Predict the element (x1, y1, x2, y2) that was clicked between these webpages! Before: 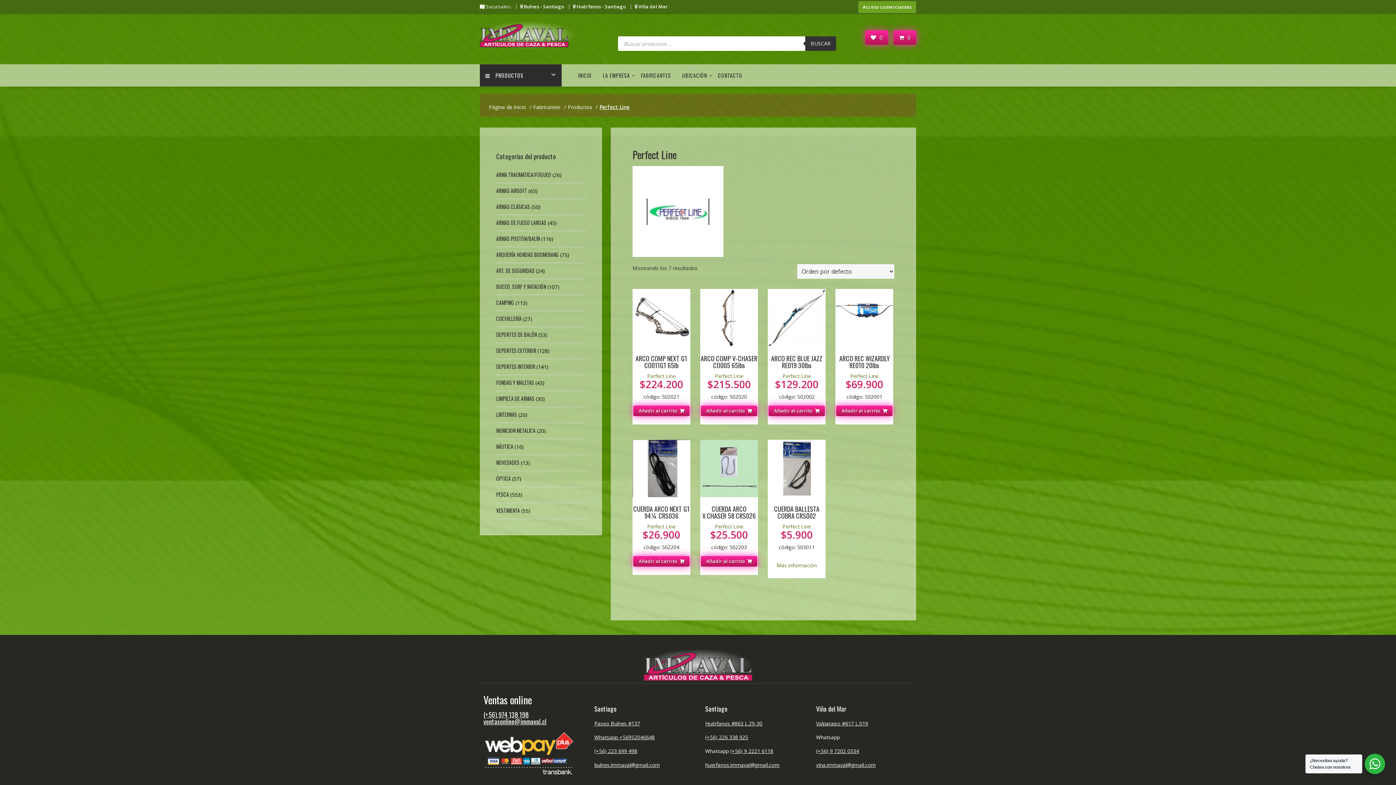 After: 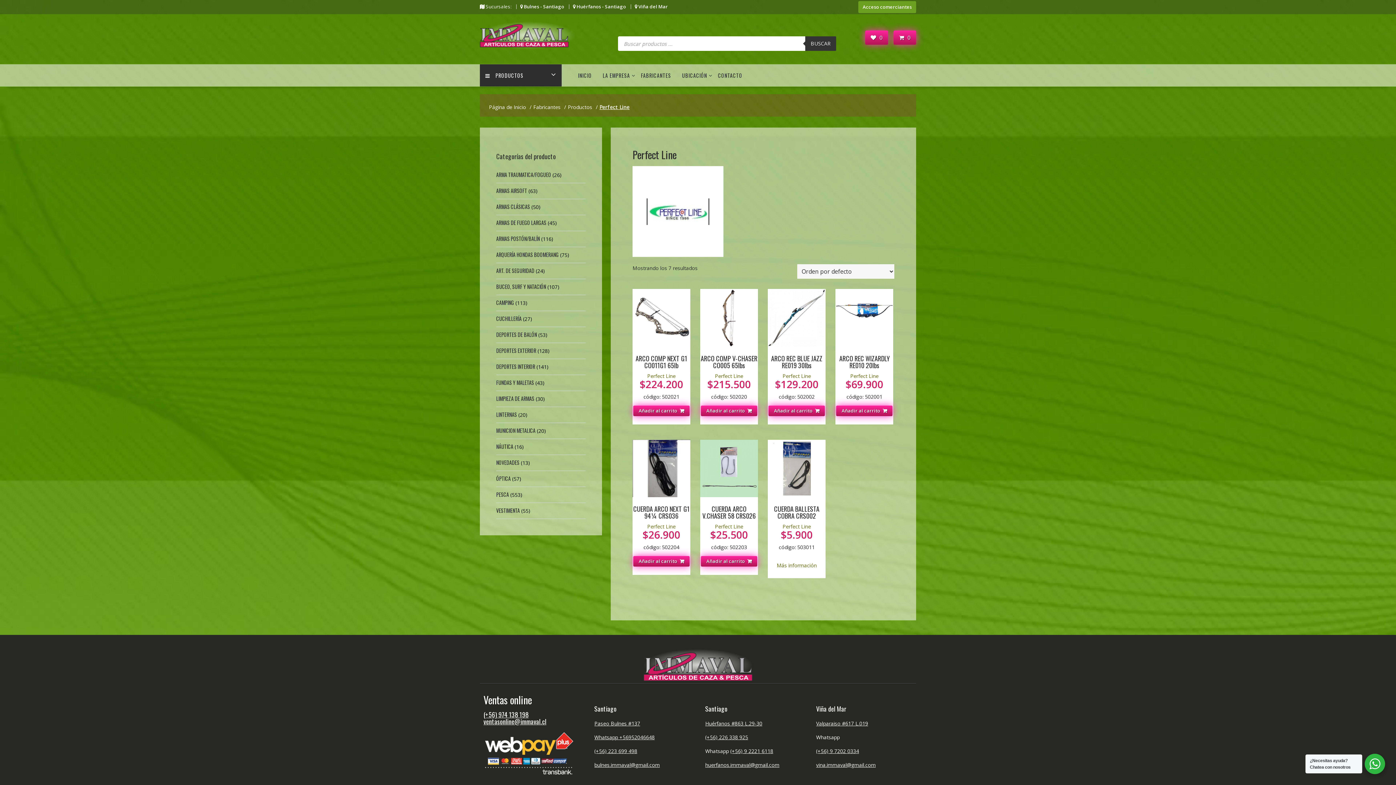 Action: label: Perfect Line bbox: (647, 372, 675, 379)